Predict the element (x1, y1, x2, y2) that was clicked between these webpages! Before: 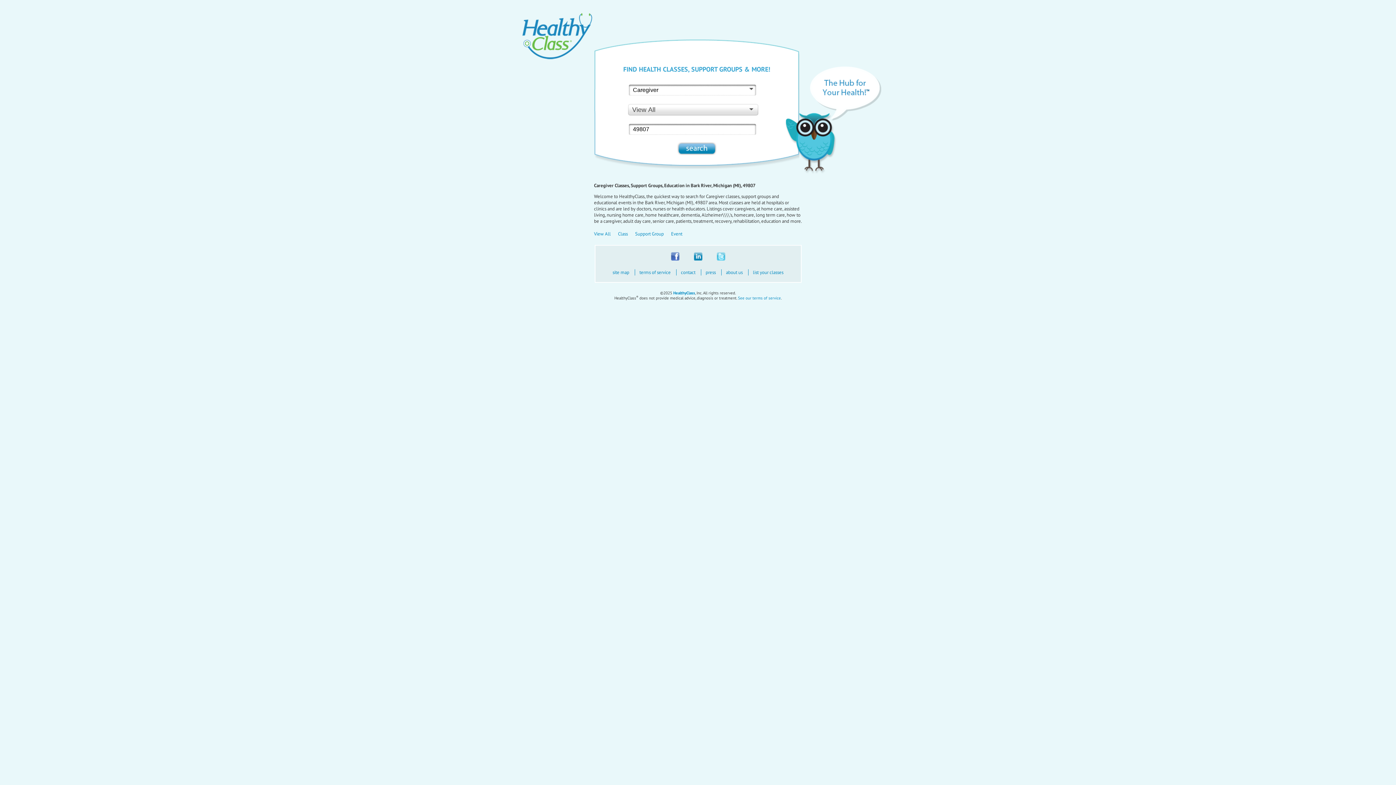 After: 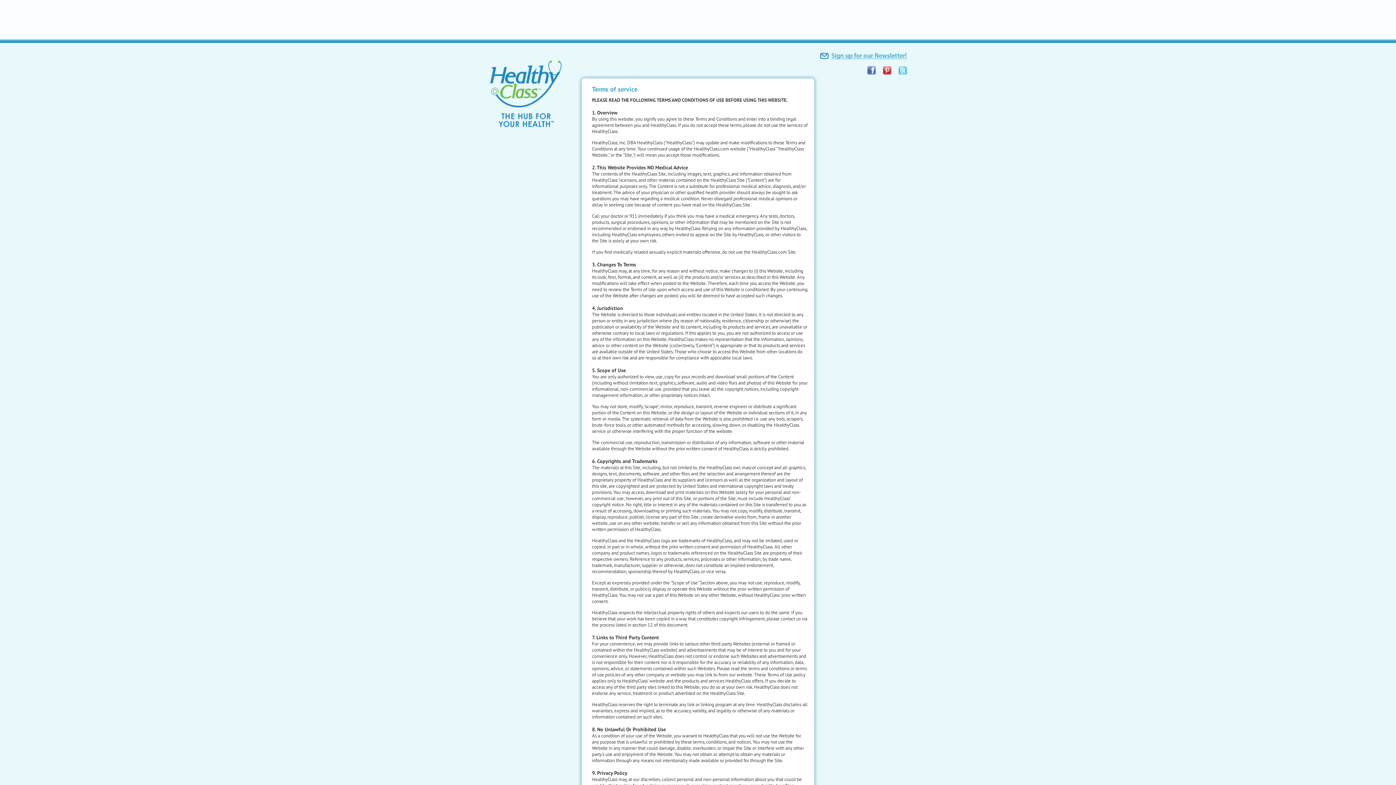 Action: label: See our terms of service bbox: (738, 295, 781, 300)